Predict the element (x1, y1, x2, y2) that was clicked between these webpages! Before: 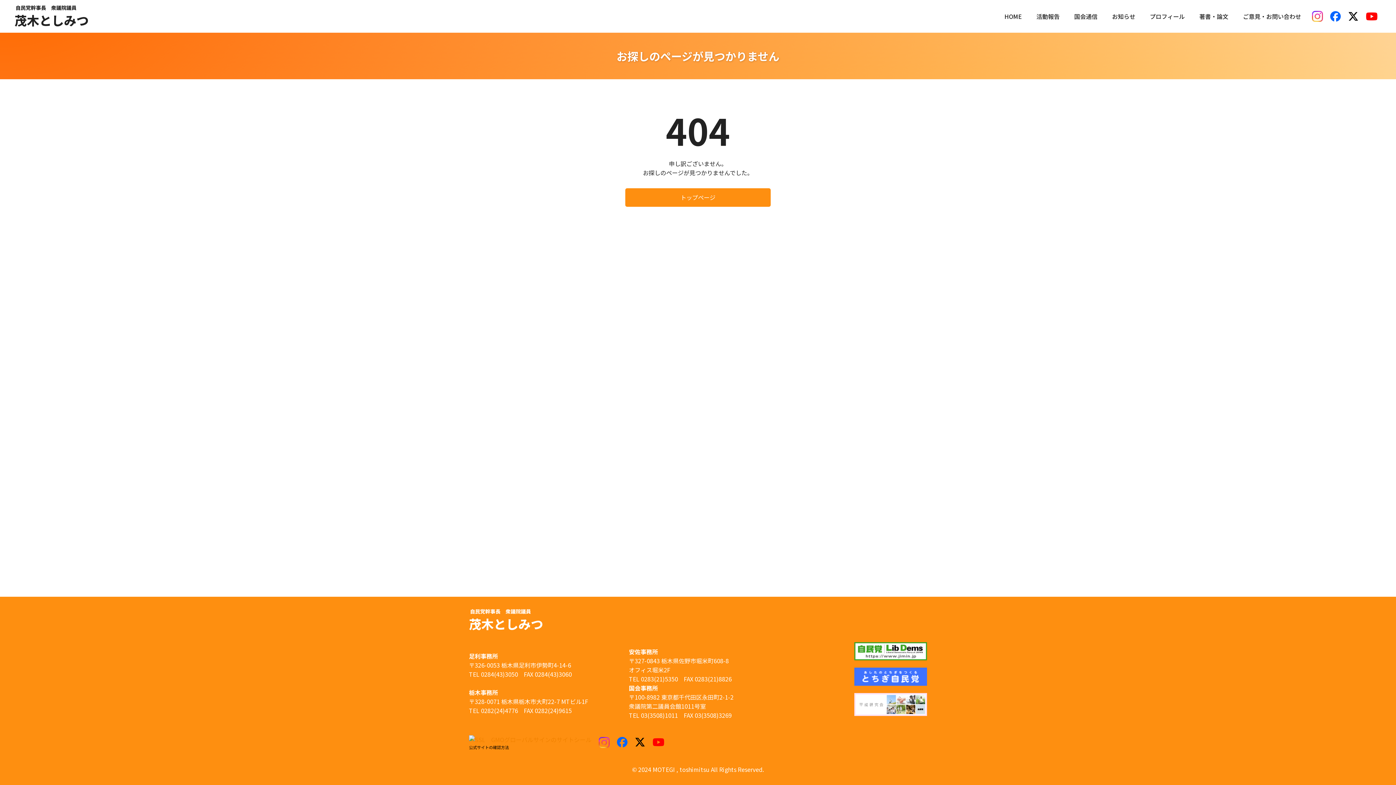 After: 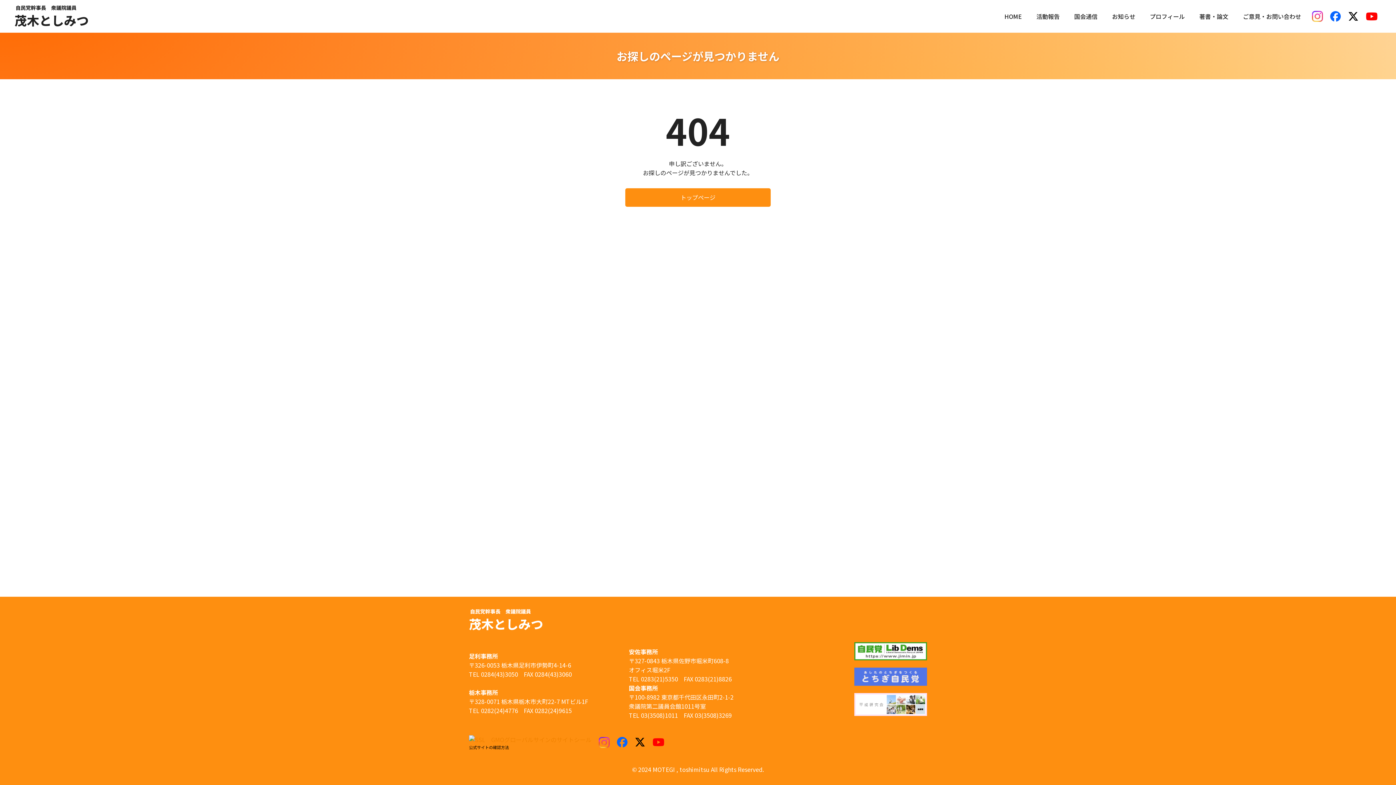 Action: bbox: (854, 668, 927, 686)